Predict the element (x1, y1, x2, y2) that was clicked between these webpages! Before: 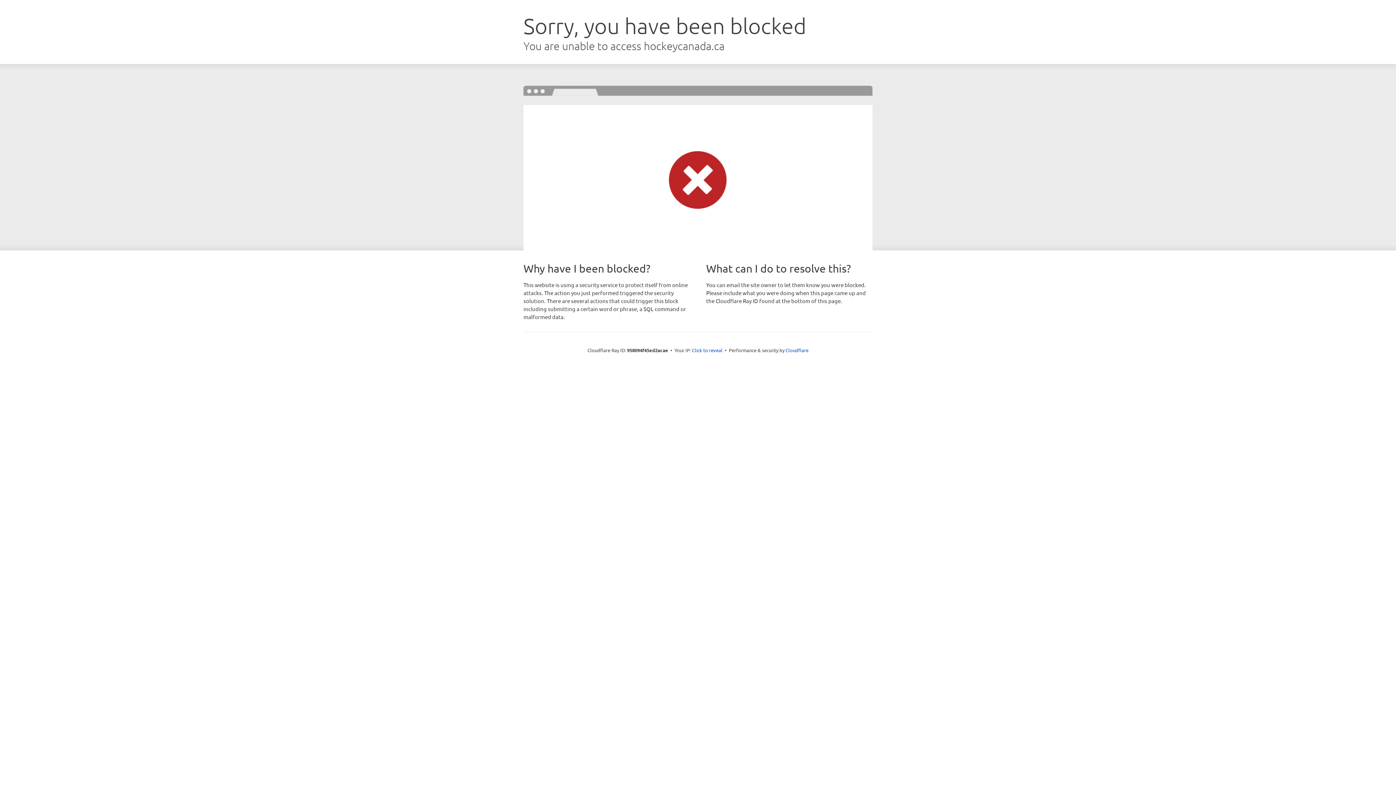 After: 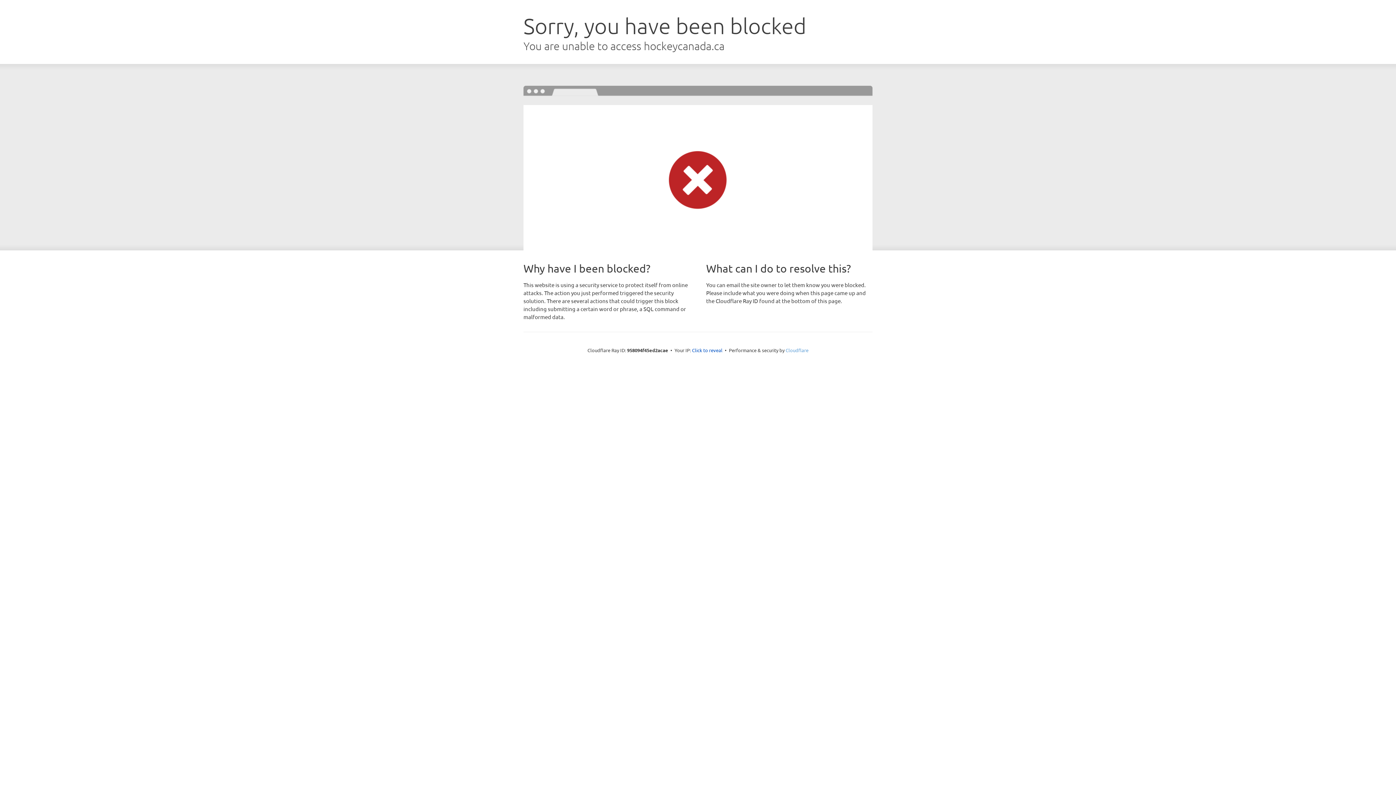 Action: label: Cloudflare bbox: (785, 347, 808, 353)